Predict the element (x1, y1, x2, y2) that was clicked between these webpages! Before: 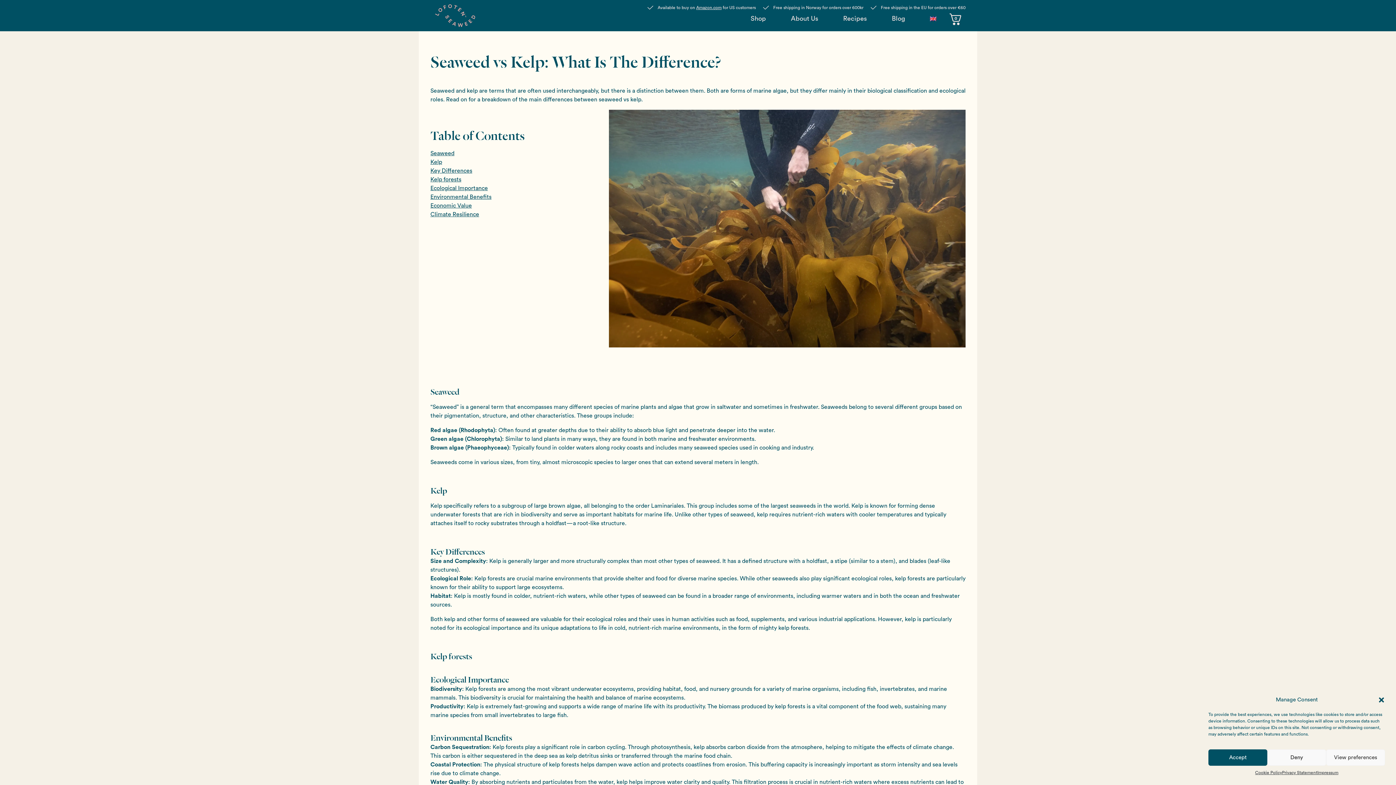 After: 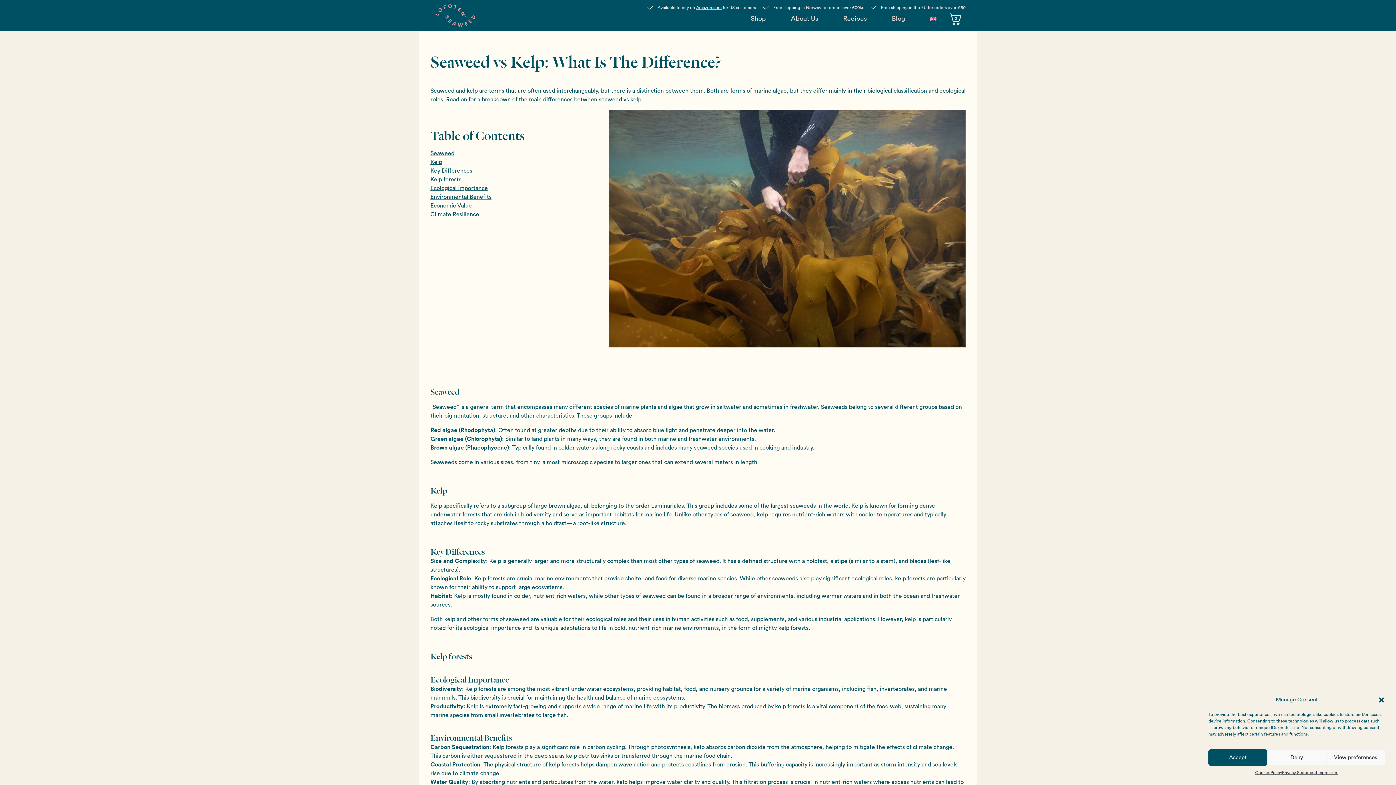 Action: bbox: (696, 5, 721, 9) label: Amazon.com